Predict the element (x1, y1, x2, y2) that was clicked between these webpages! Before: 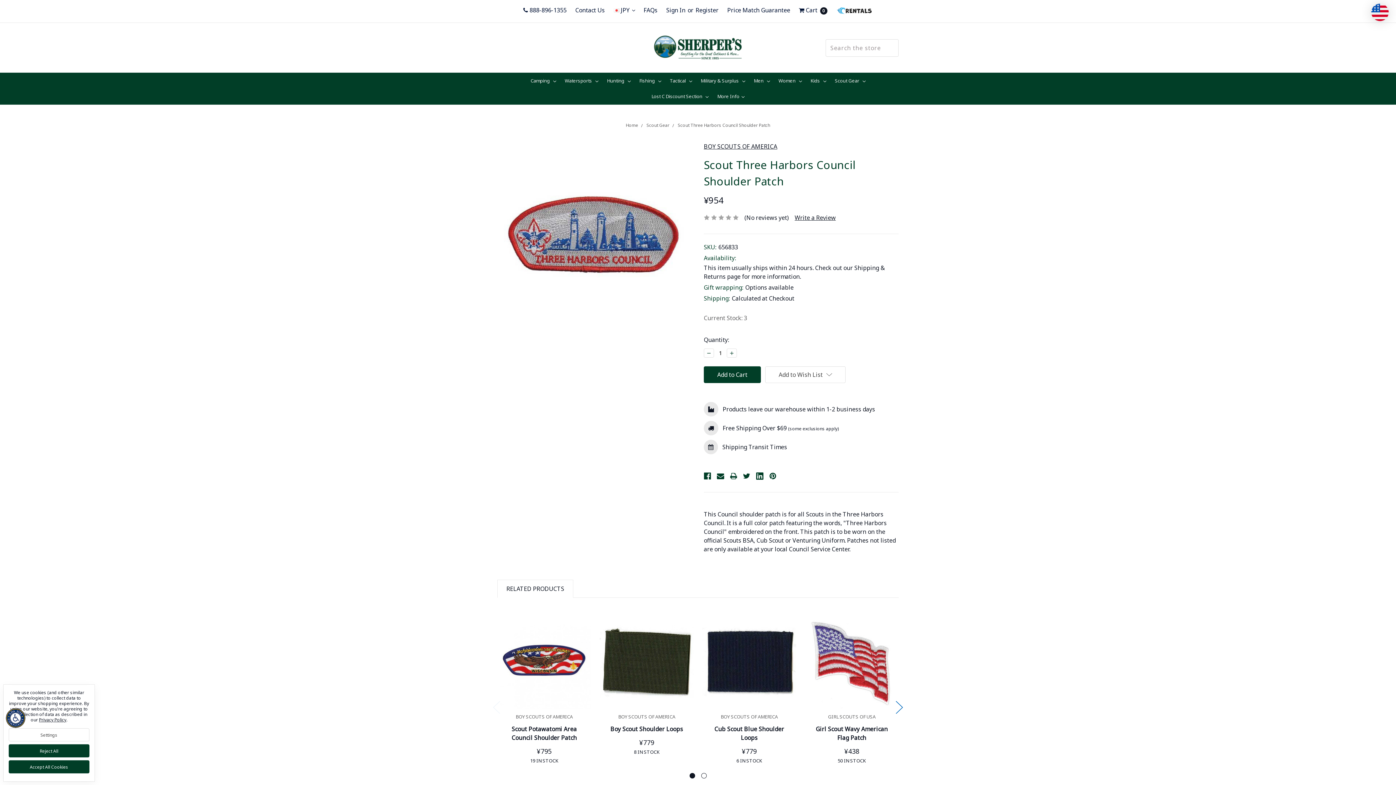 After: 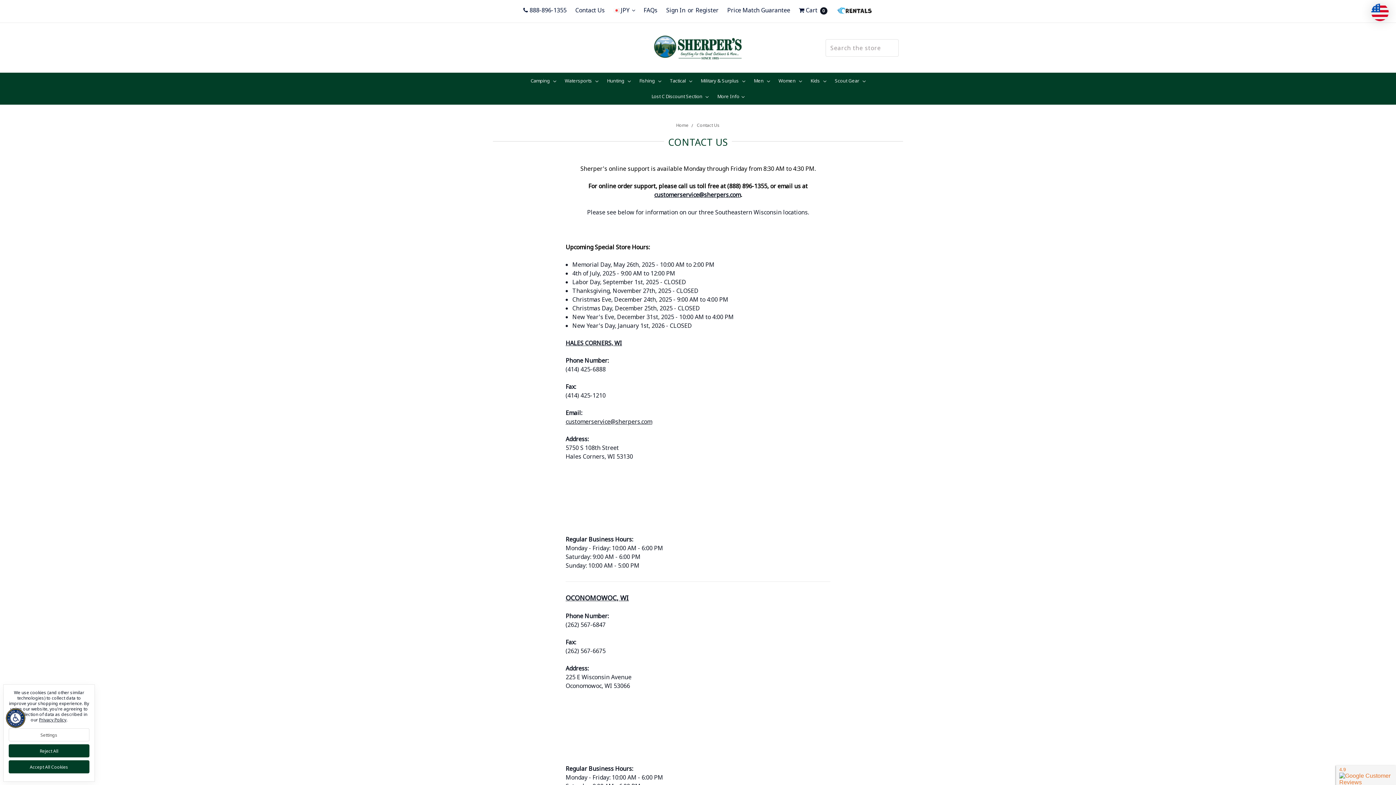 Action: label: Contact Us bbox: (571, 5, 609, 14)